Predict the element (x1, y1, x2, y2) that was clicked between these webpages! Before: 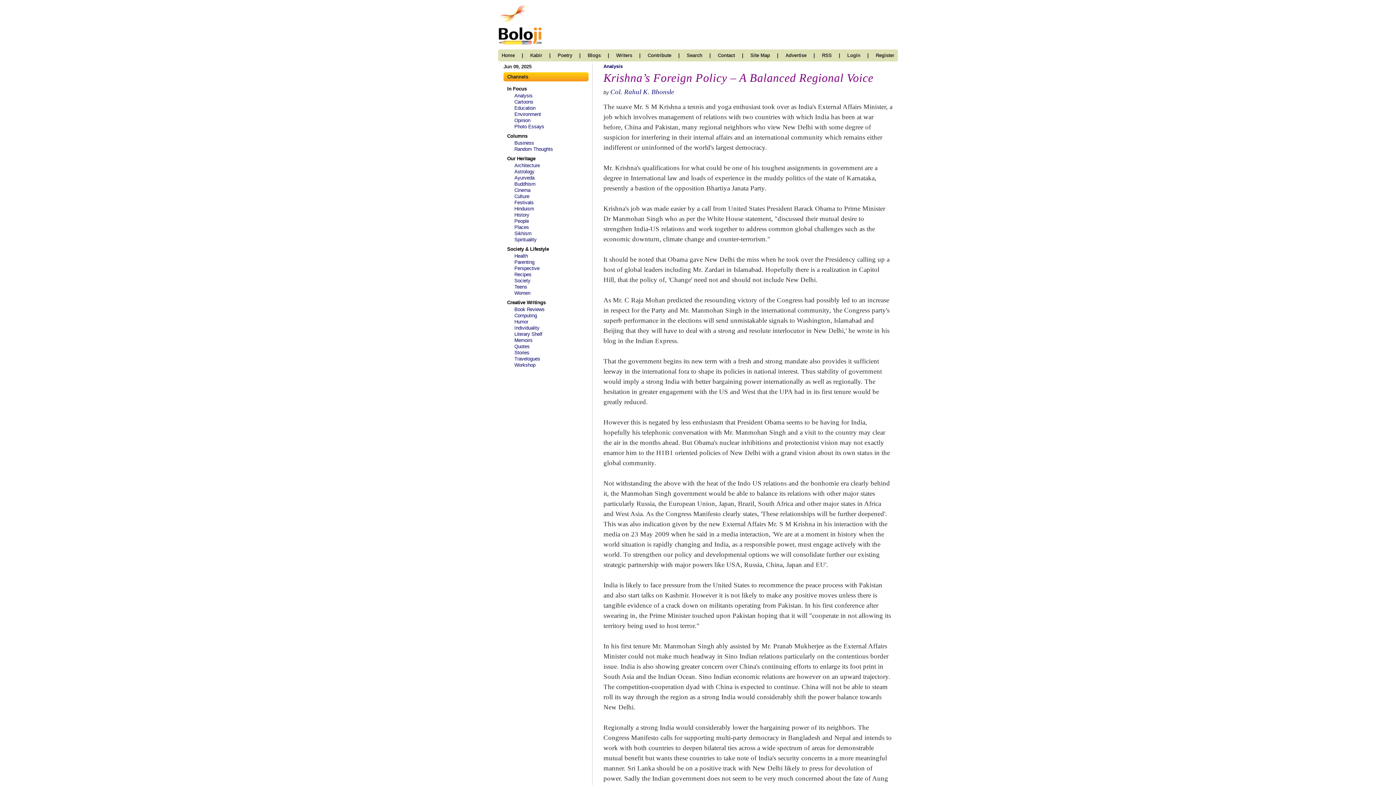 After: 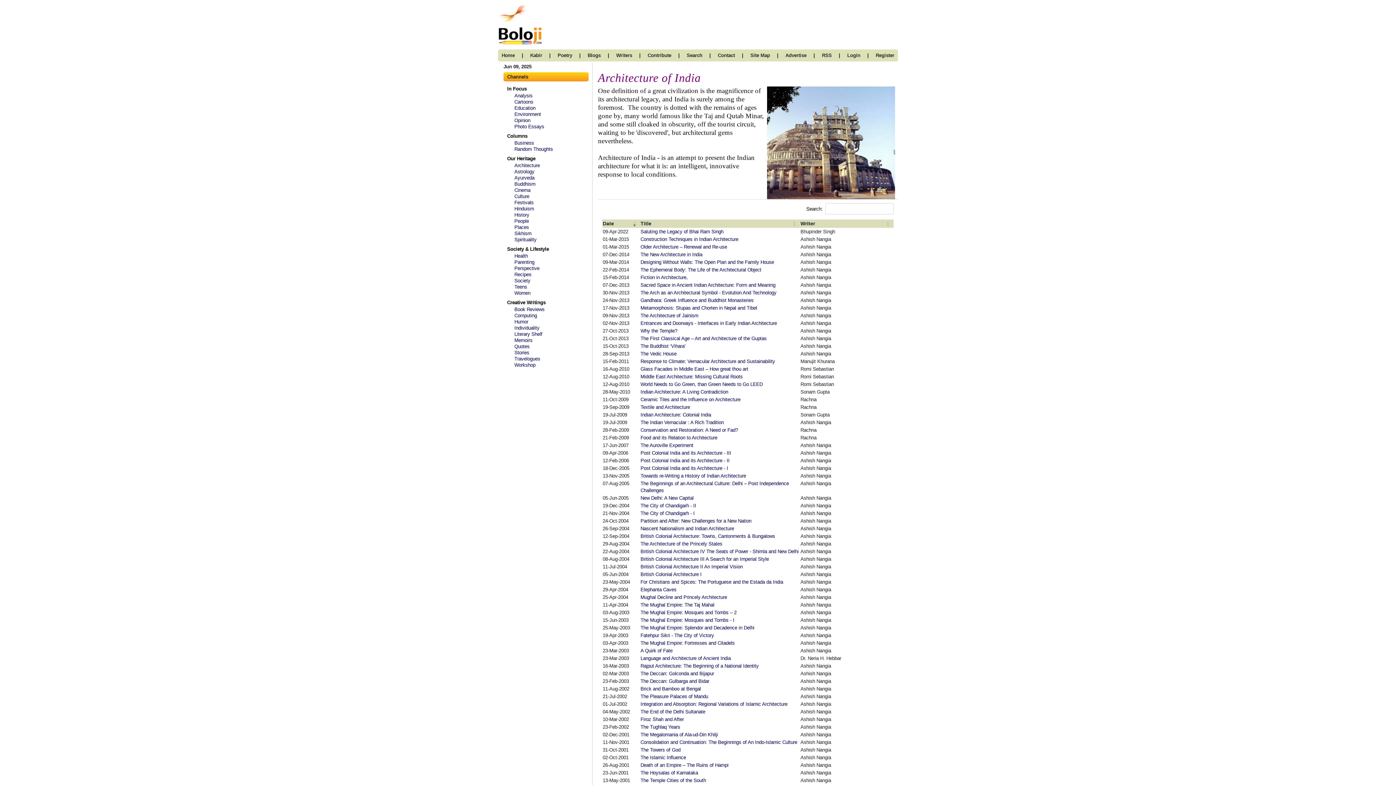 Action: label: Architecture bbox: (514, 162, 540, 168)